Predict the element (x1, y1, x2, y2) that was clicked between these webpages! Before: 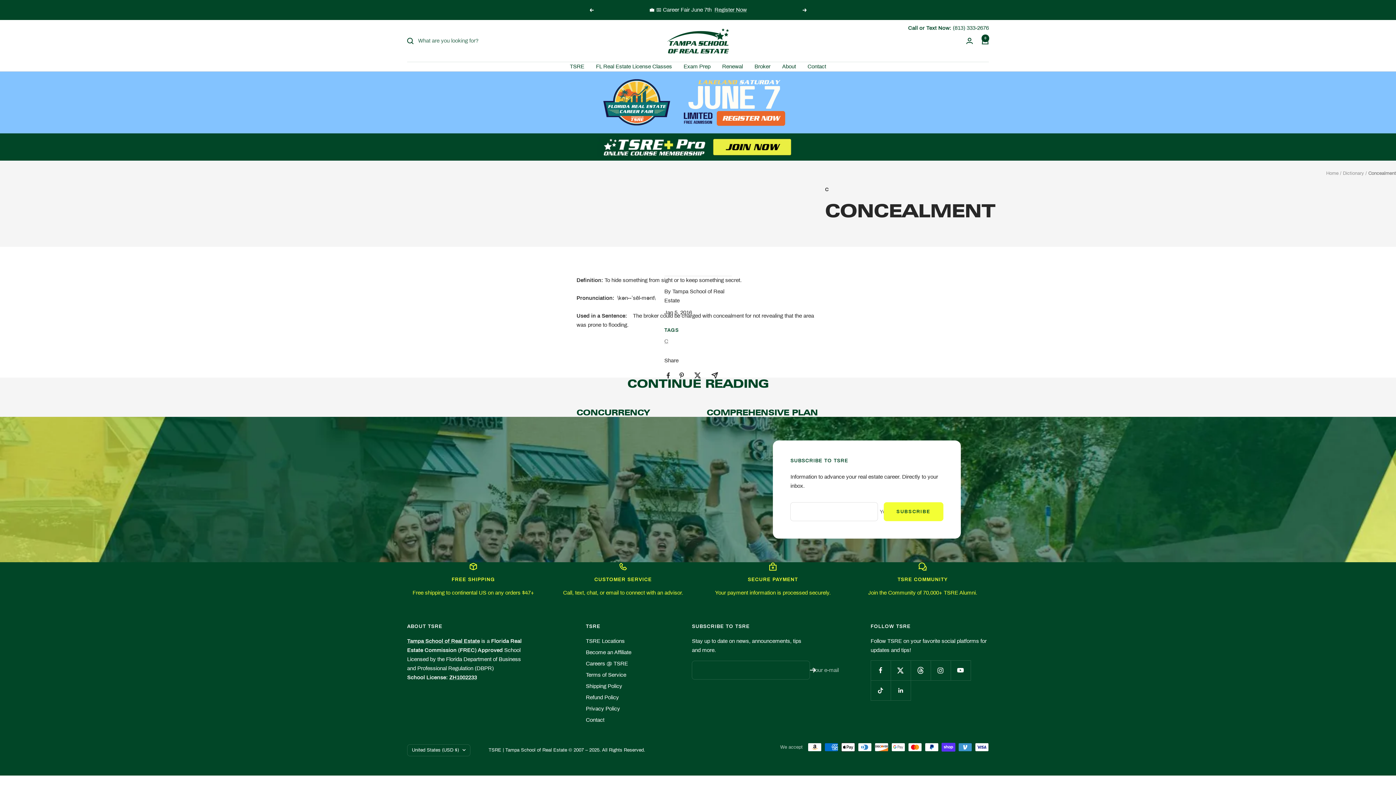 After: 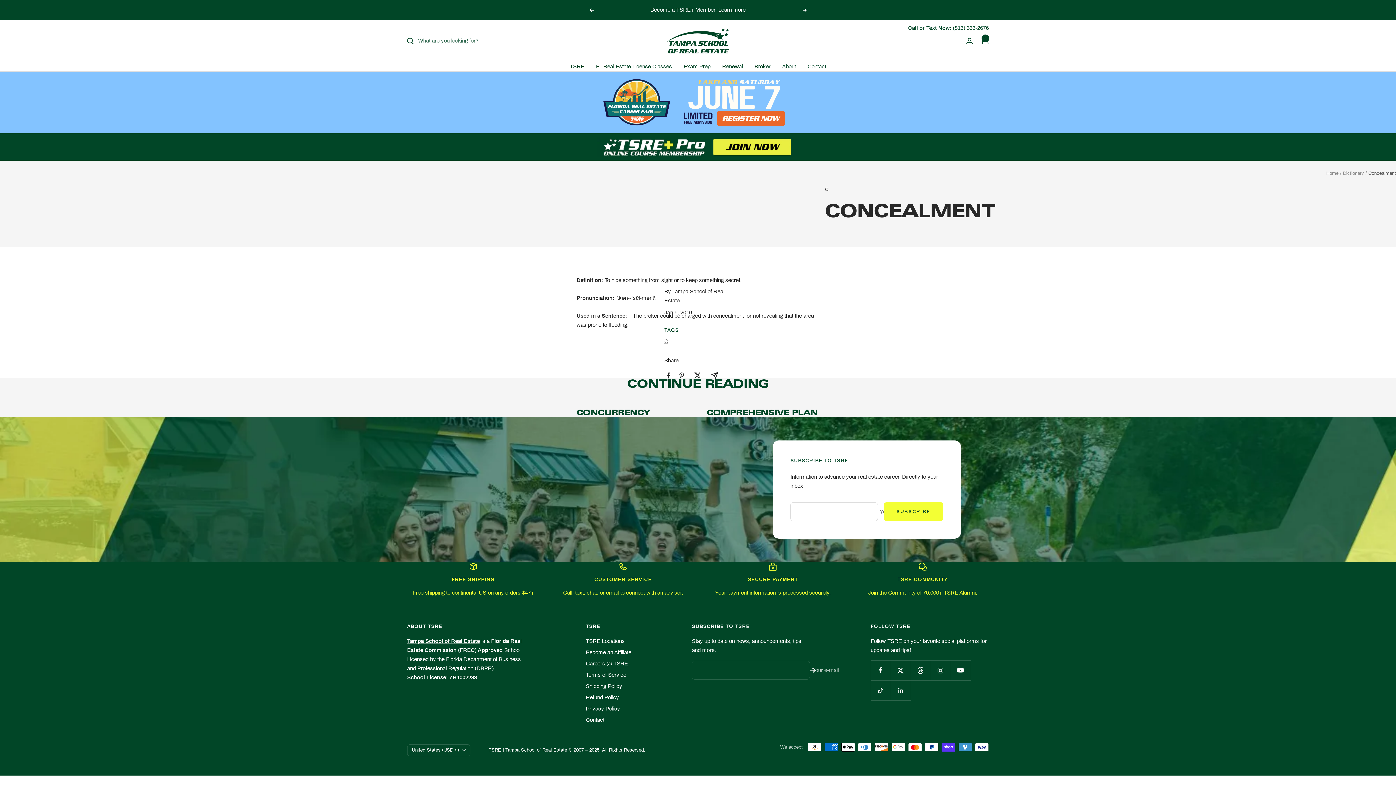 Action: bbox: (597, 133, 799, 160)